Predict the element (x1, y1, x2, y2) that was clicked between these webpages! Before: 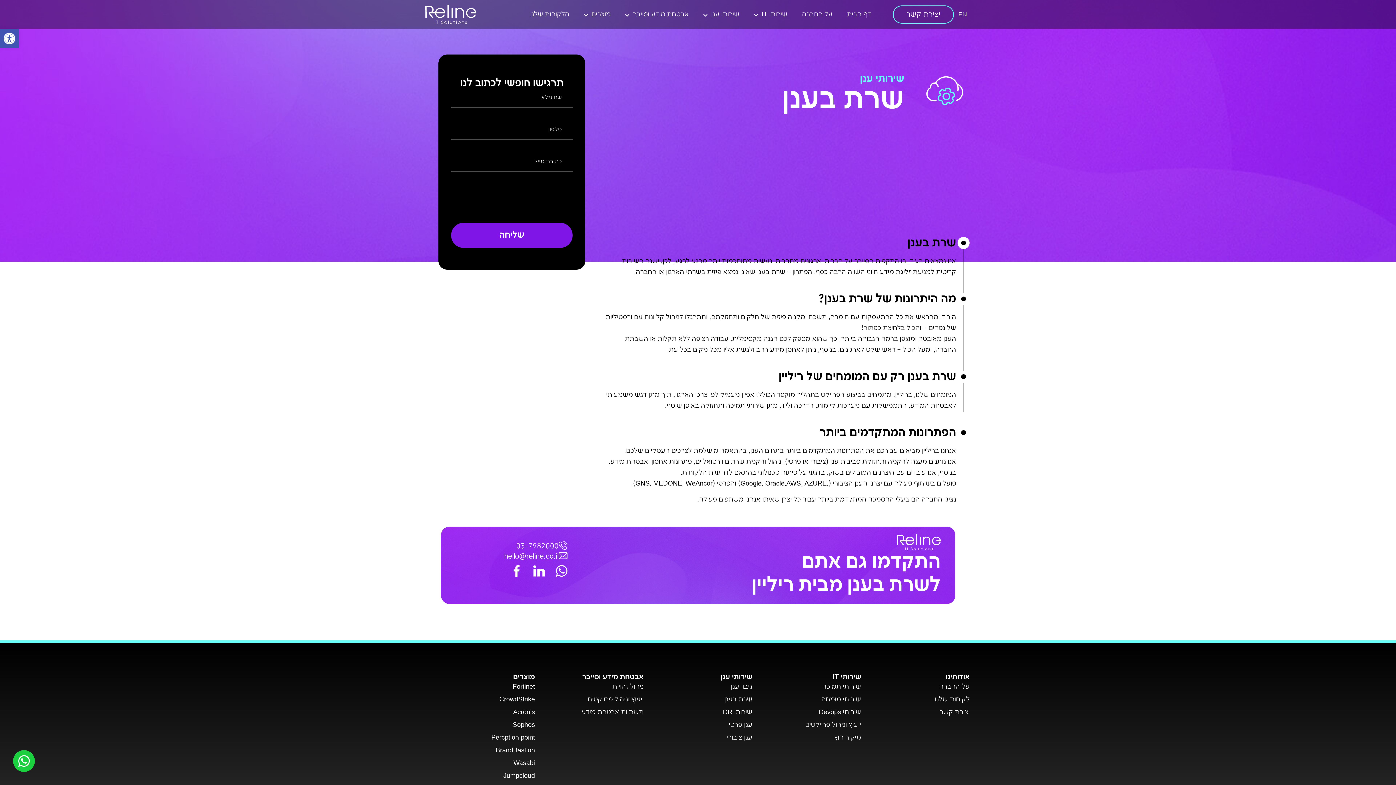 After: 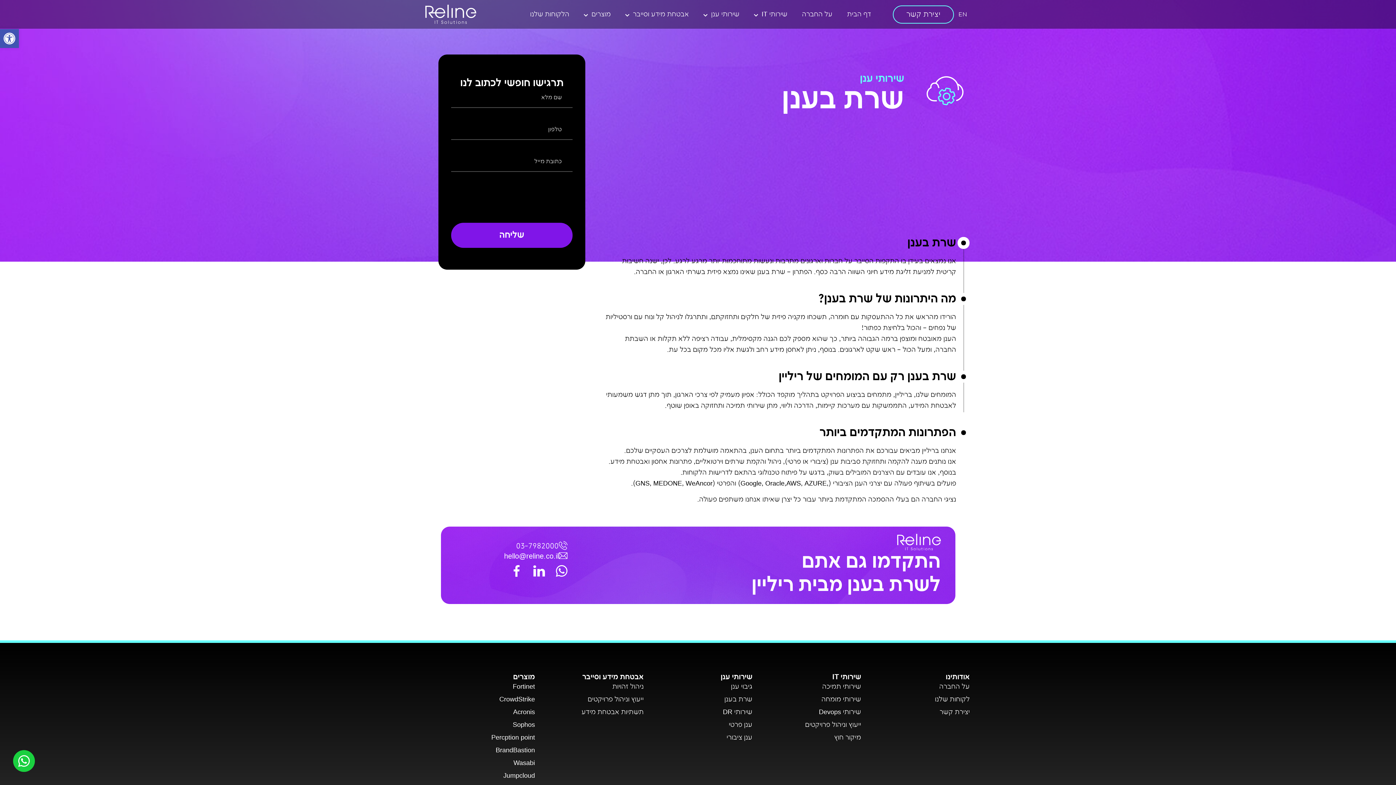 Action: bbox: (643, 695, 752, 704) label: שרת בענן